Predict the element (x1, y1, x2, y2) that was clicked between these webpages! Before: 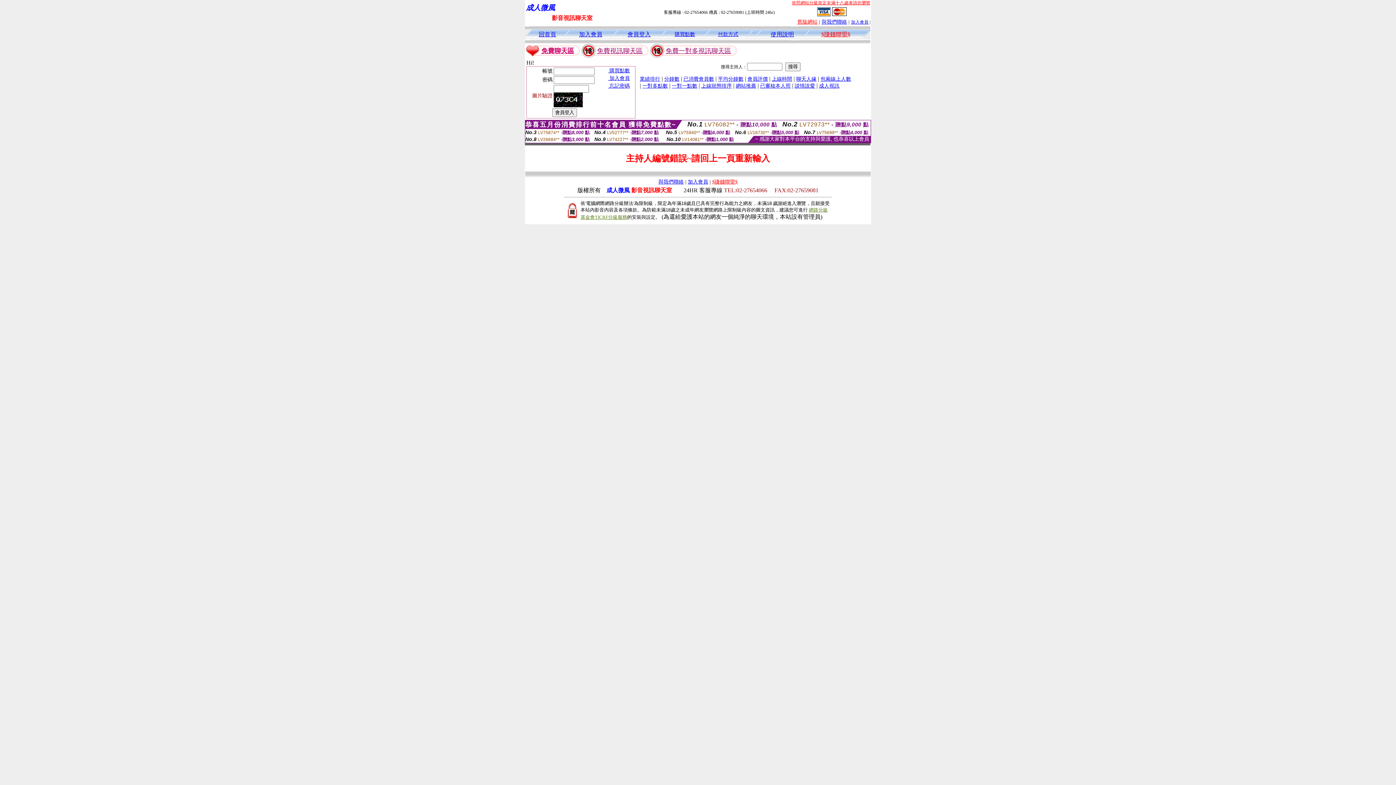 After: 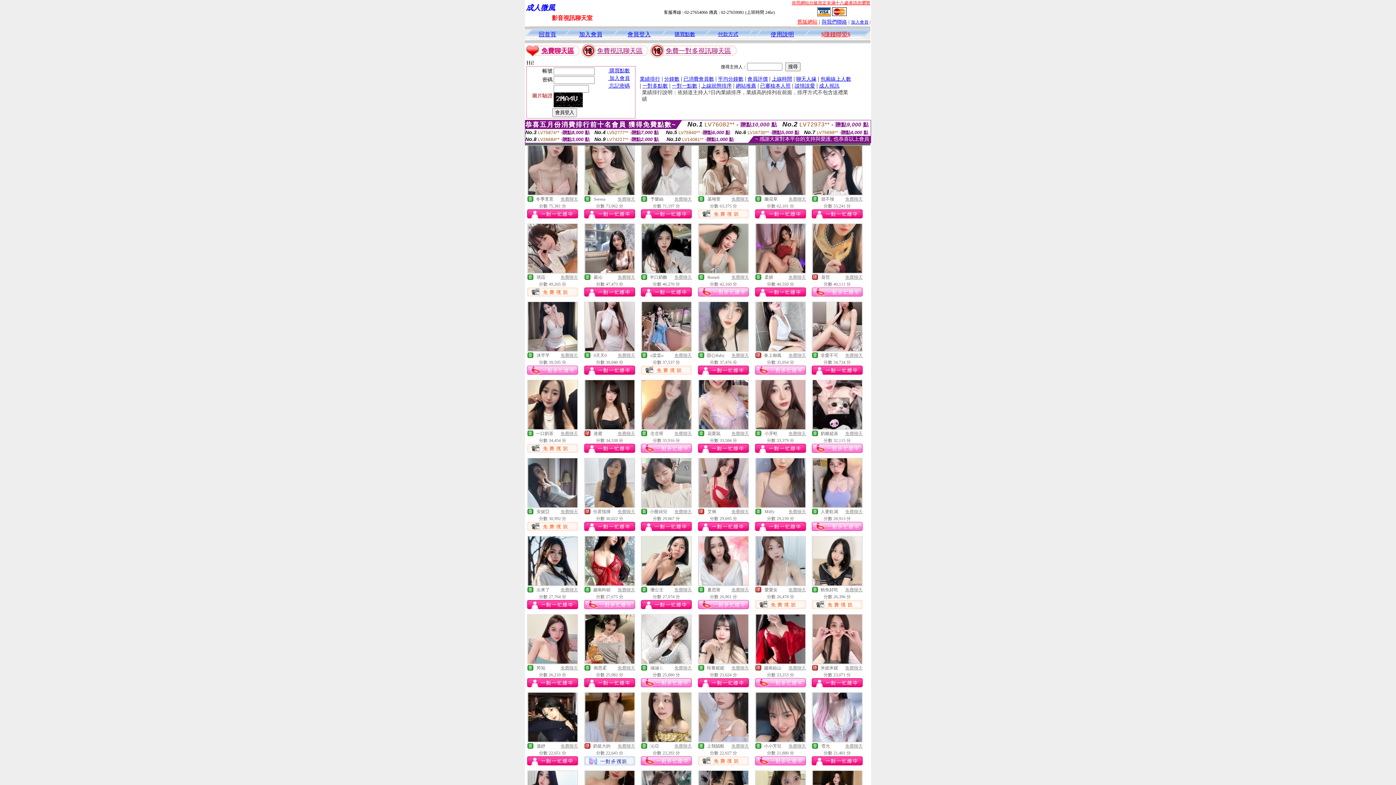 Action: label: 業績排行 bbox: (640, 75, 660, 81)